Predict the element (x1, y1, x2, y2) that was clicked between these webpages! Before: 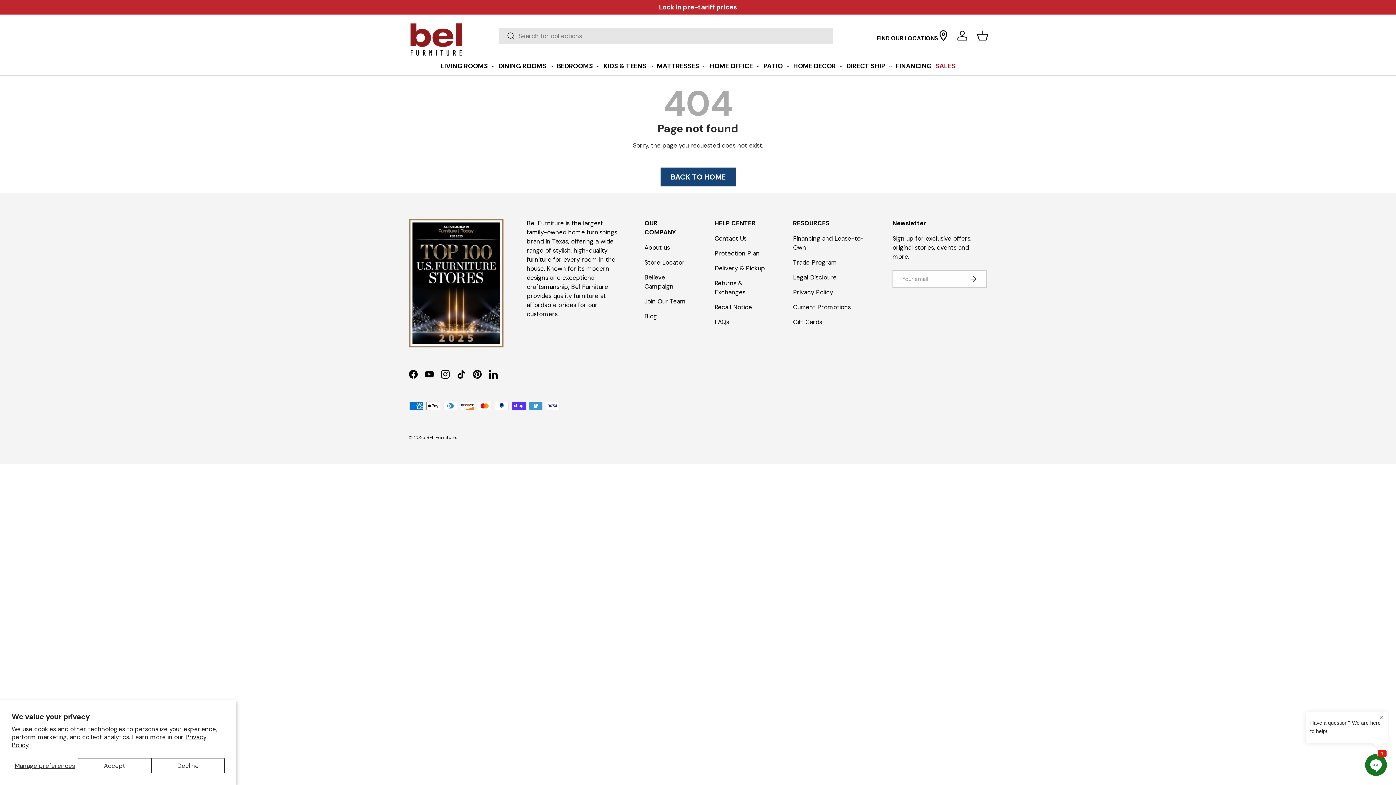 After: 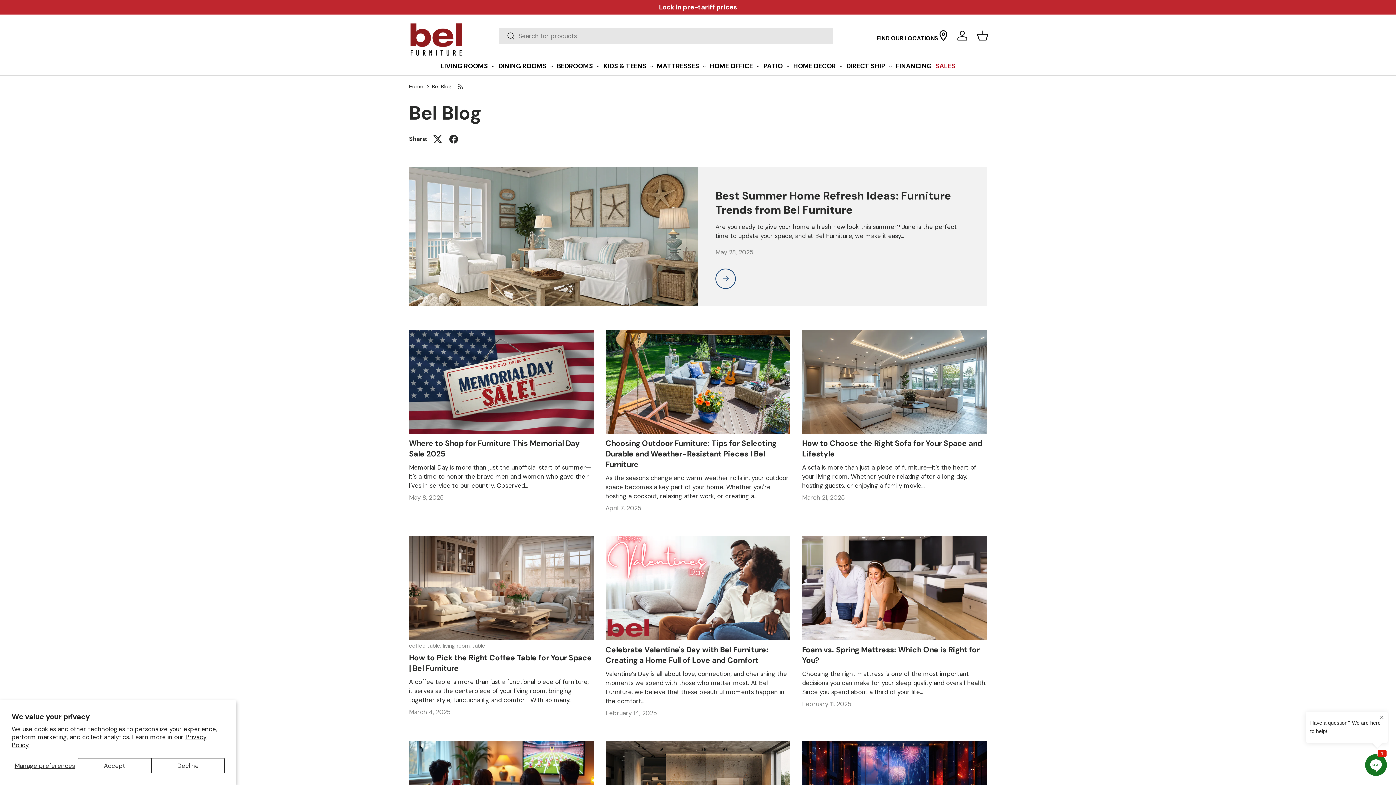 Action: bbox: (644, 312, 657, 320) label: Blog